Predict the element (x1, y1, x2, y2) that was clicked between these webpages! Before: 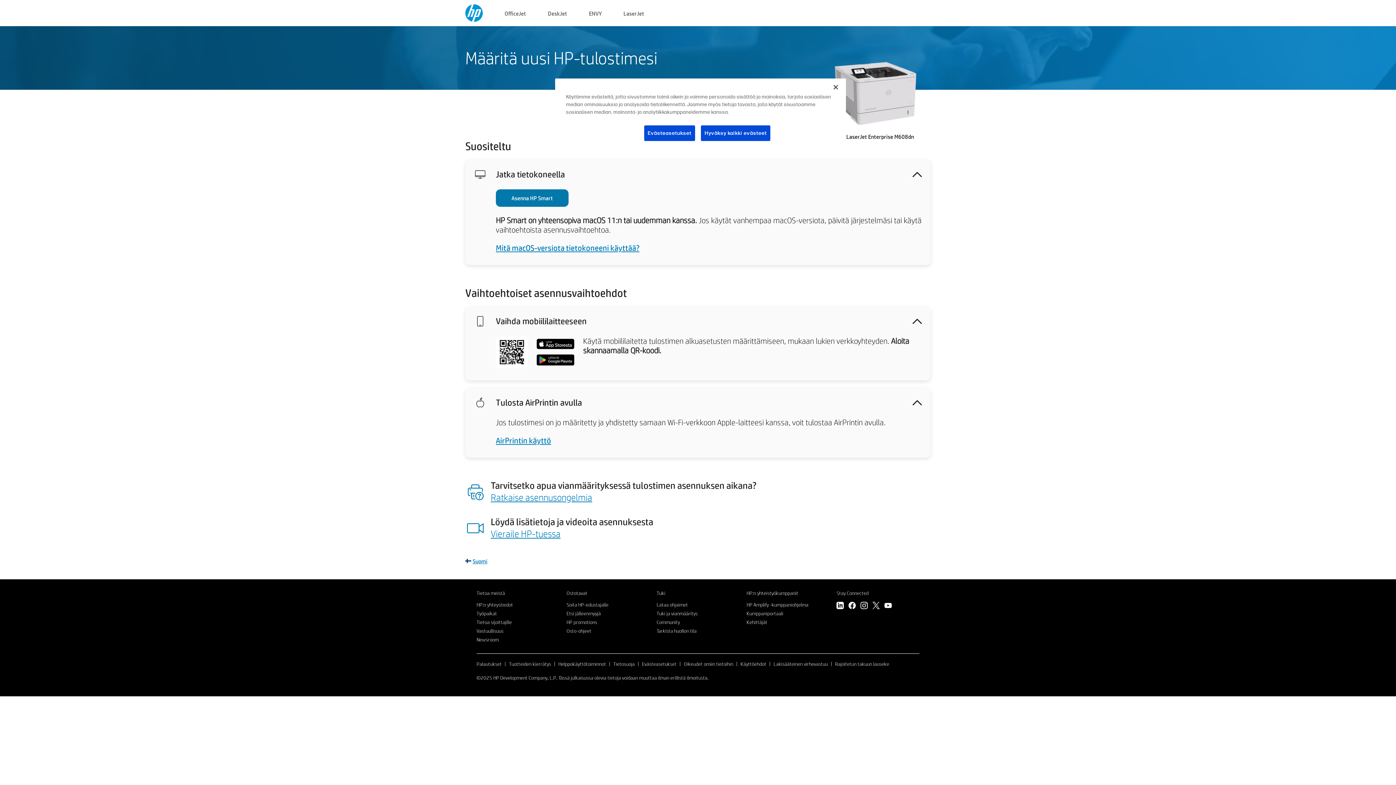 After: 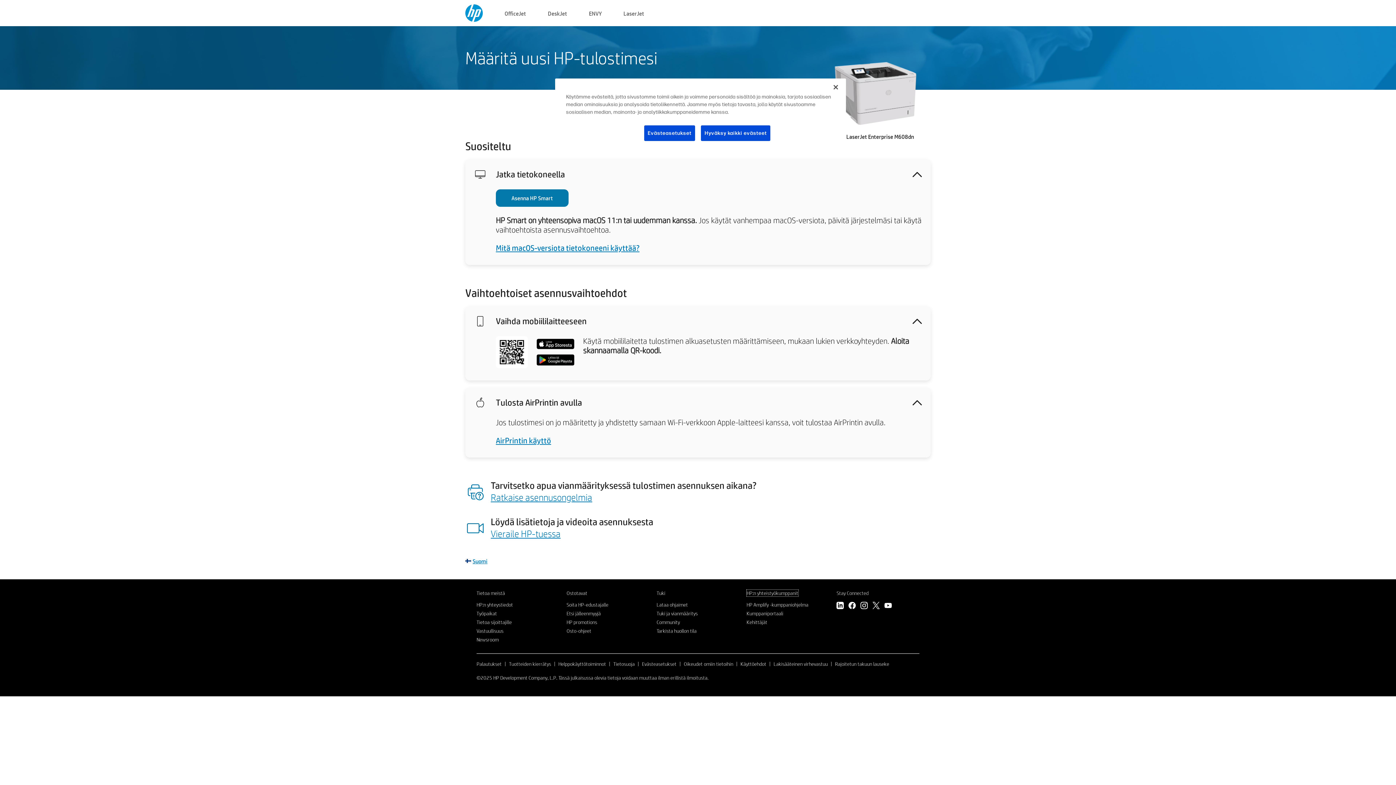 Action: label: HP:n yhteistyökumppanit bbox: (746, 590, 798, 596)